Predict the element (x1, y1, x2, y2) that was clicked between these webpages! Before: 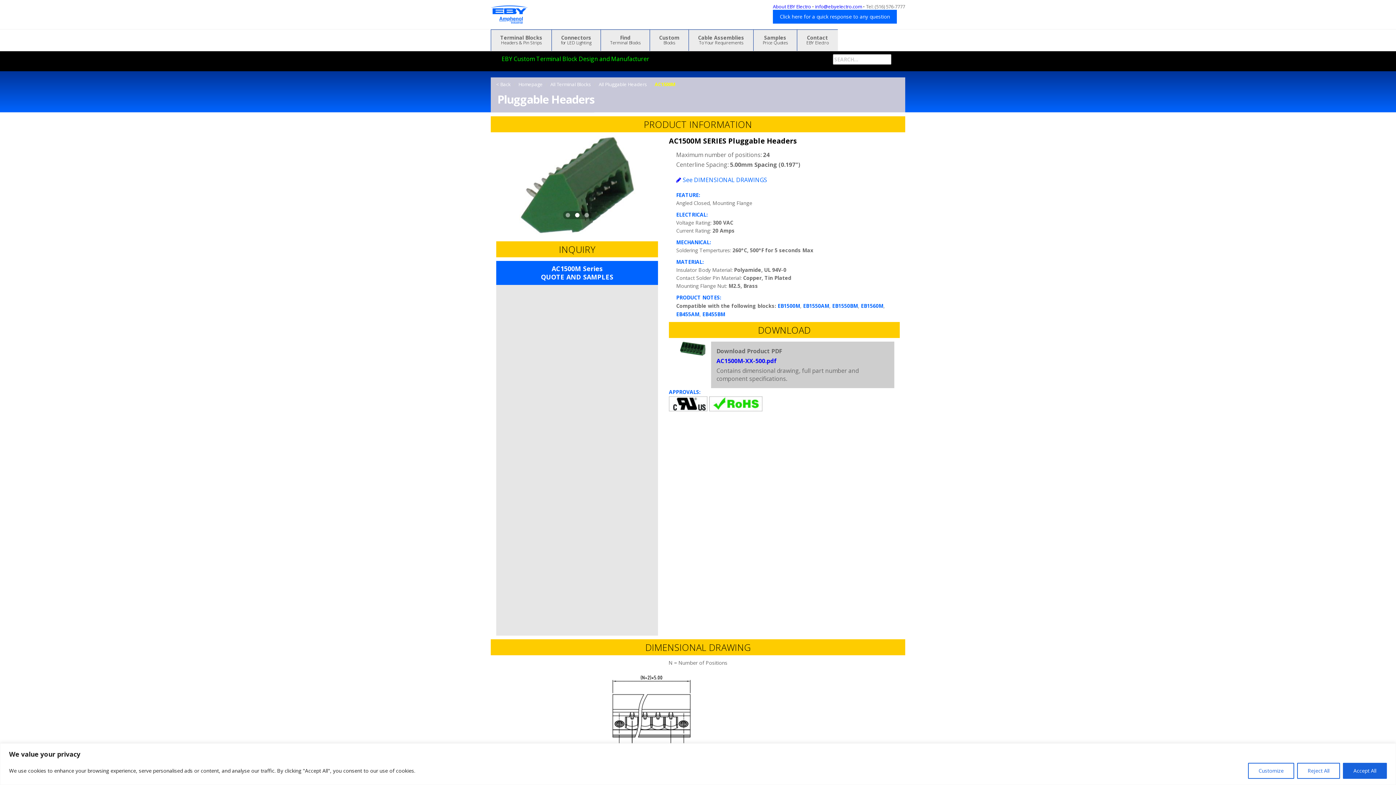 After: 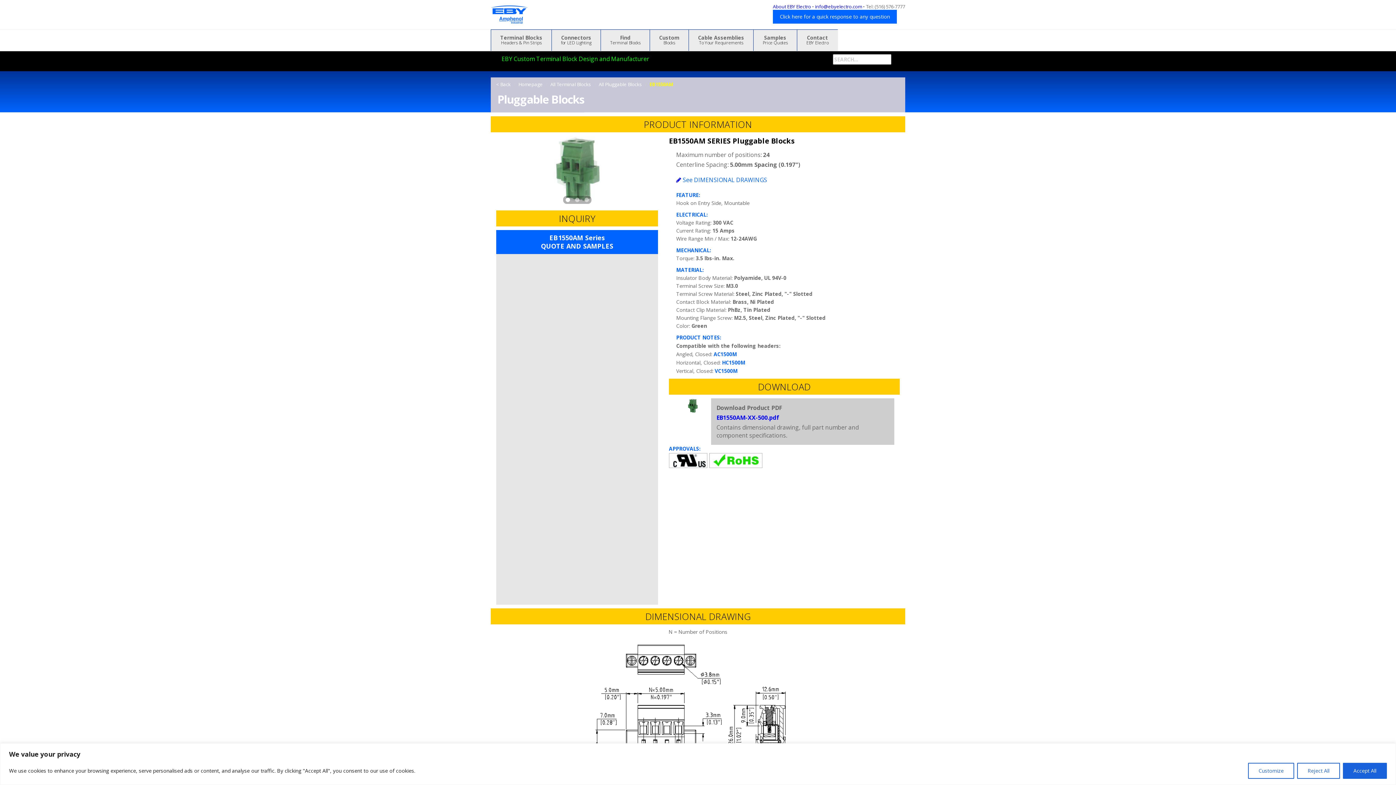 Action: bbox: (803, 302, 829, 309) label: EB1550AM